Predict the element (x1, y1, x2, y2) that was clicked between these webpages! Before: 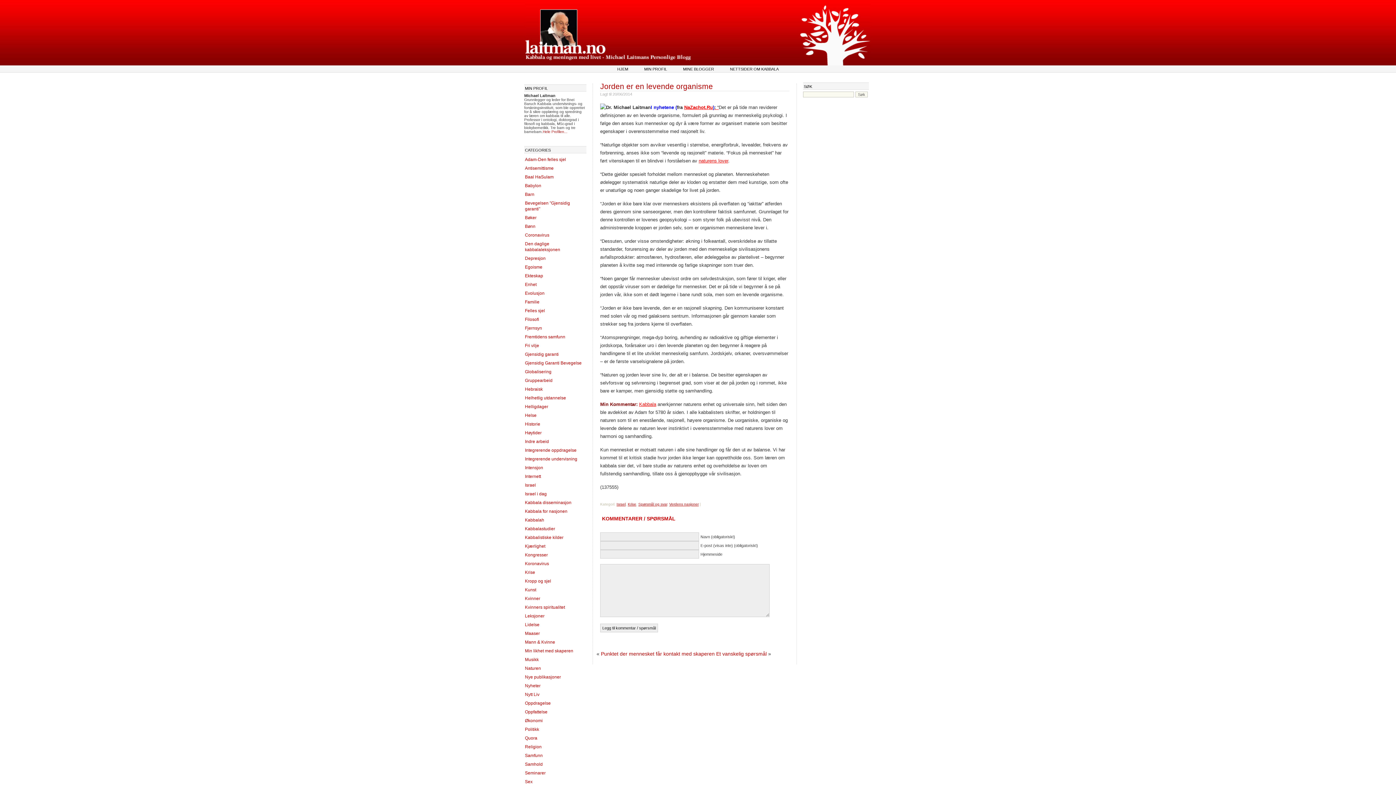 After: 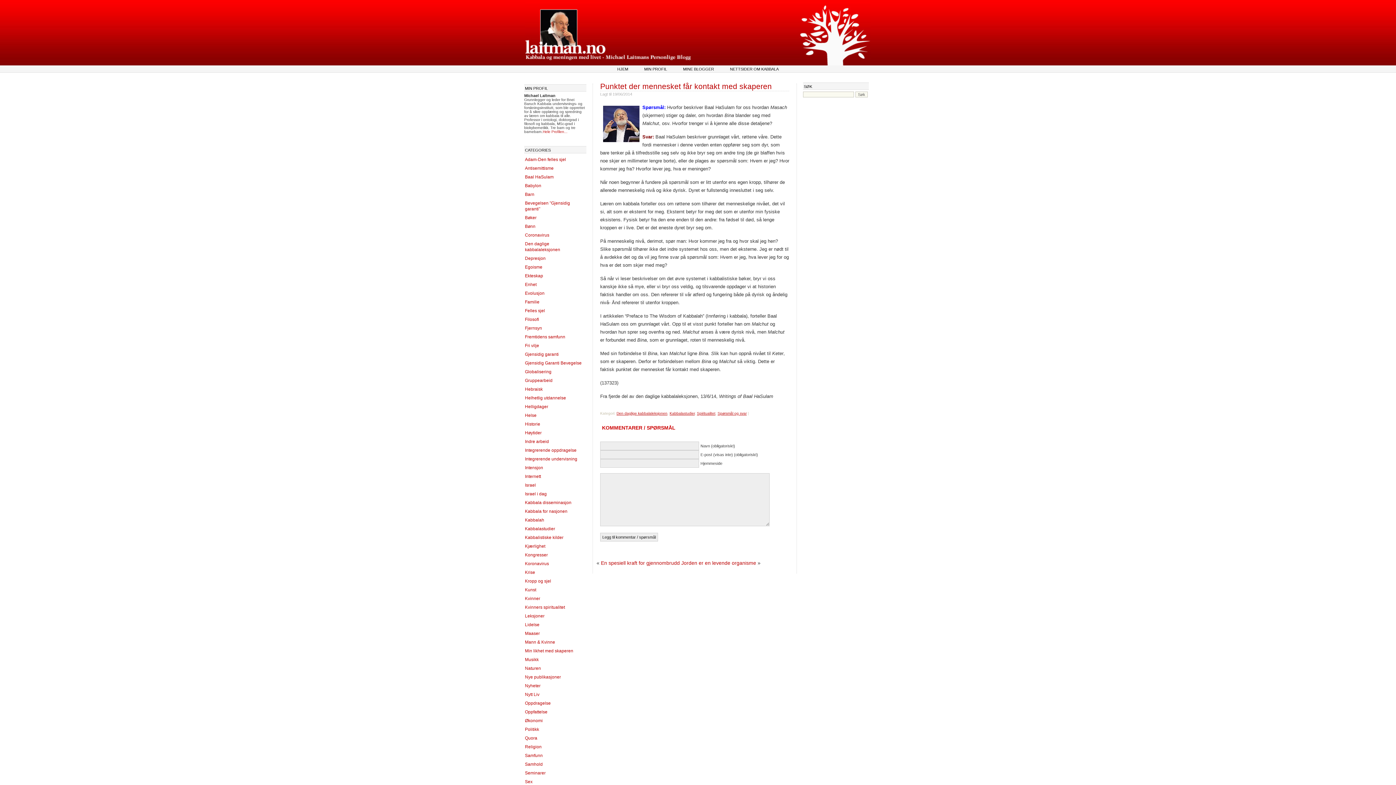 Action: label: Punktet der mennesket får kontakt med skaperen bbox: (601, 651, 714, 657)